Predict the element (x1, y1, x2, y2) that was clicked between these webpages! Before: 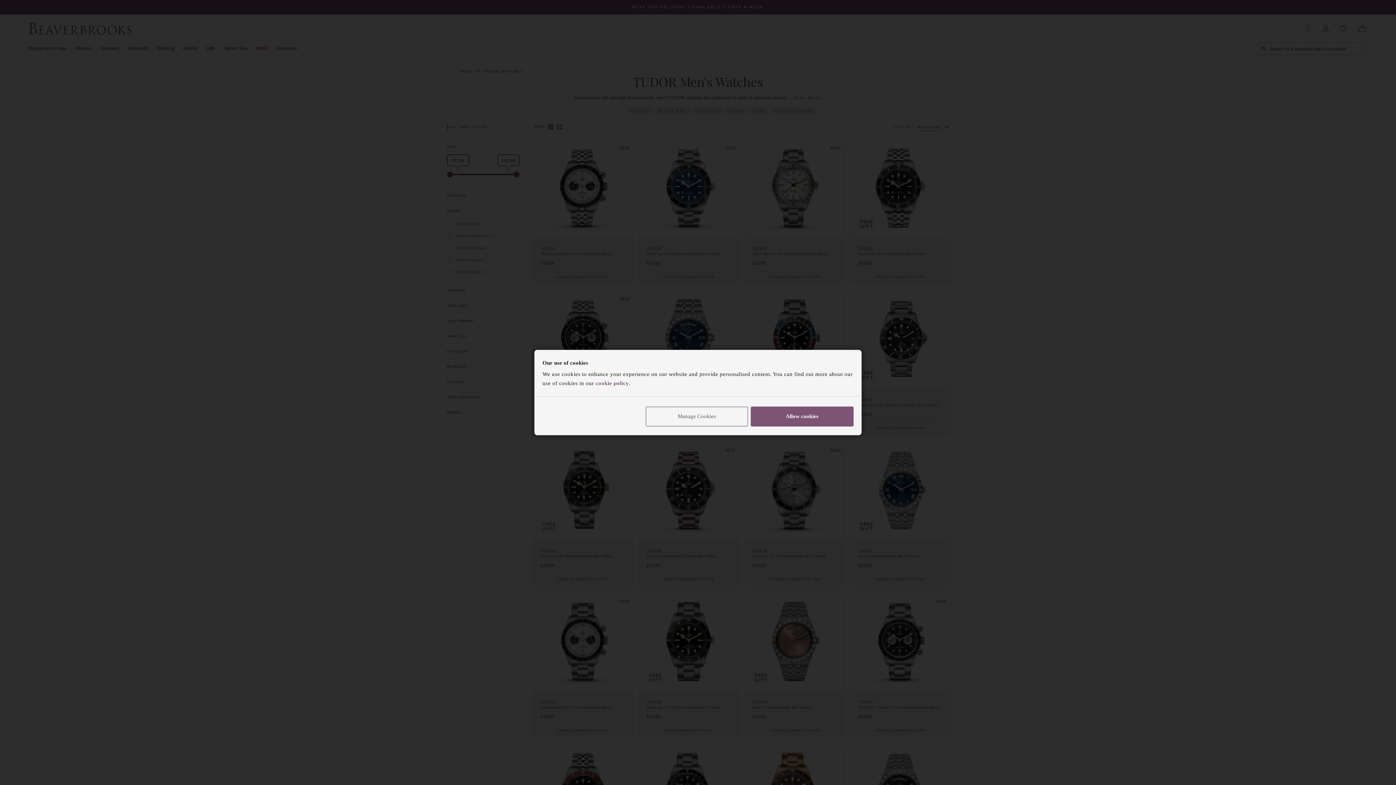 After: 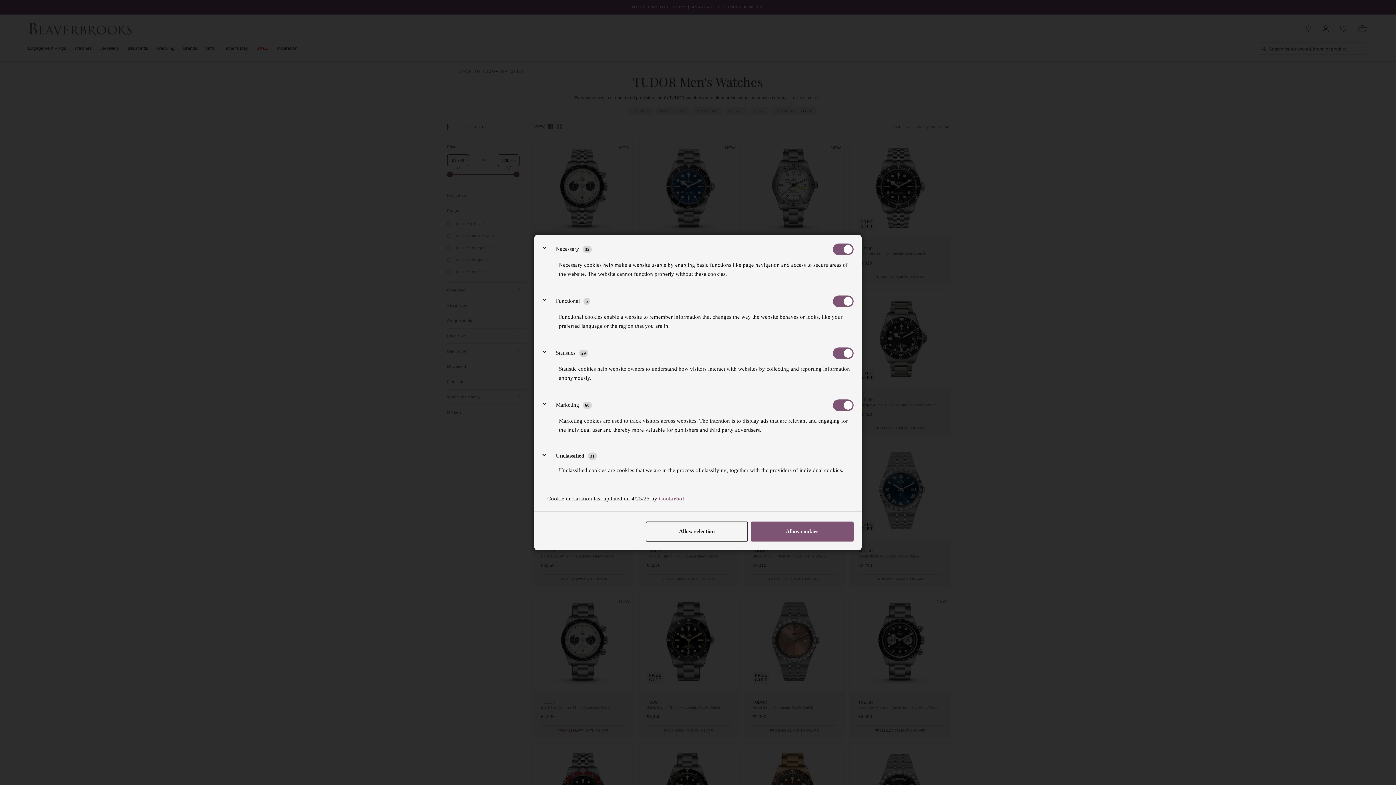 Action: bbox: (645, 406, 748, 426) label: Manage Cookies